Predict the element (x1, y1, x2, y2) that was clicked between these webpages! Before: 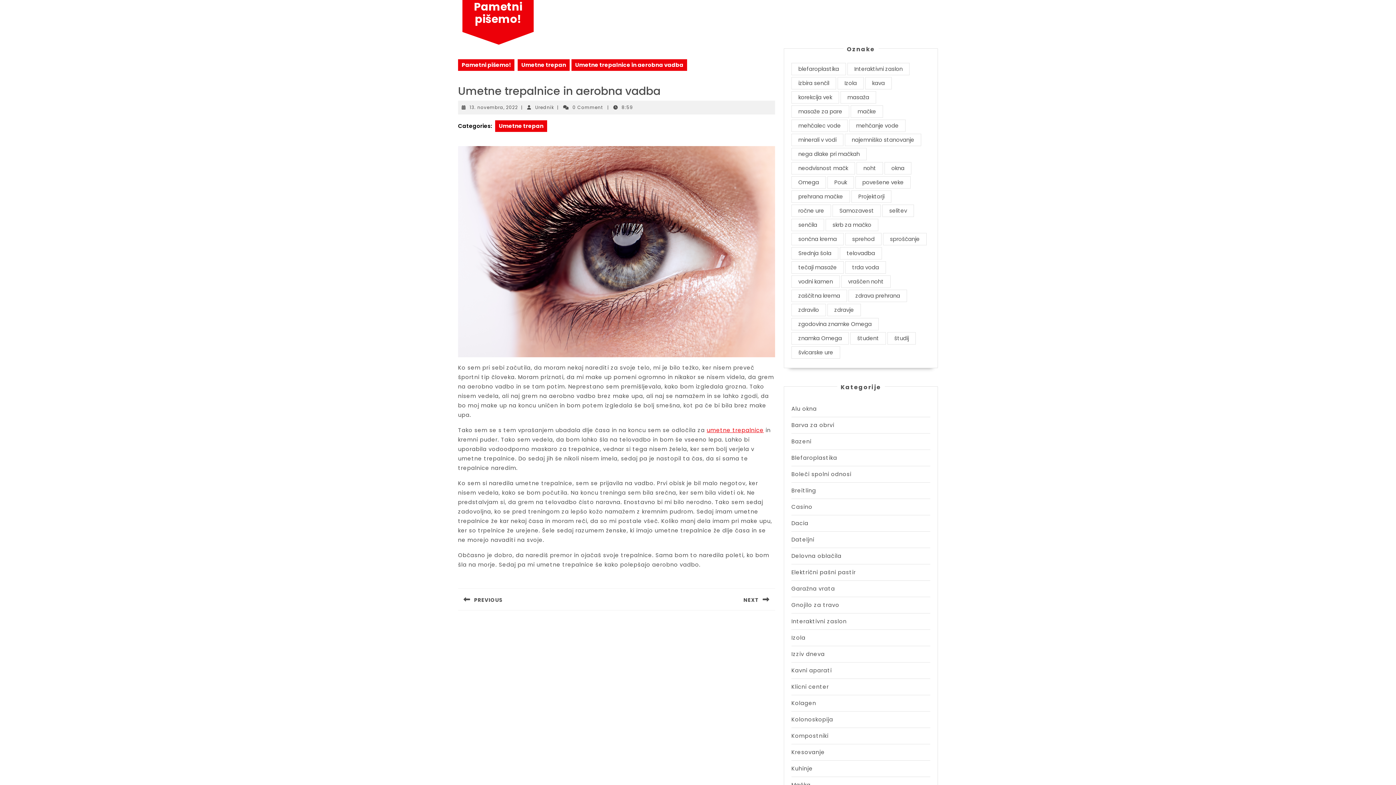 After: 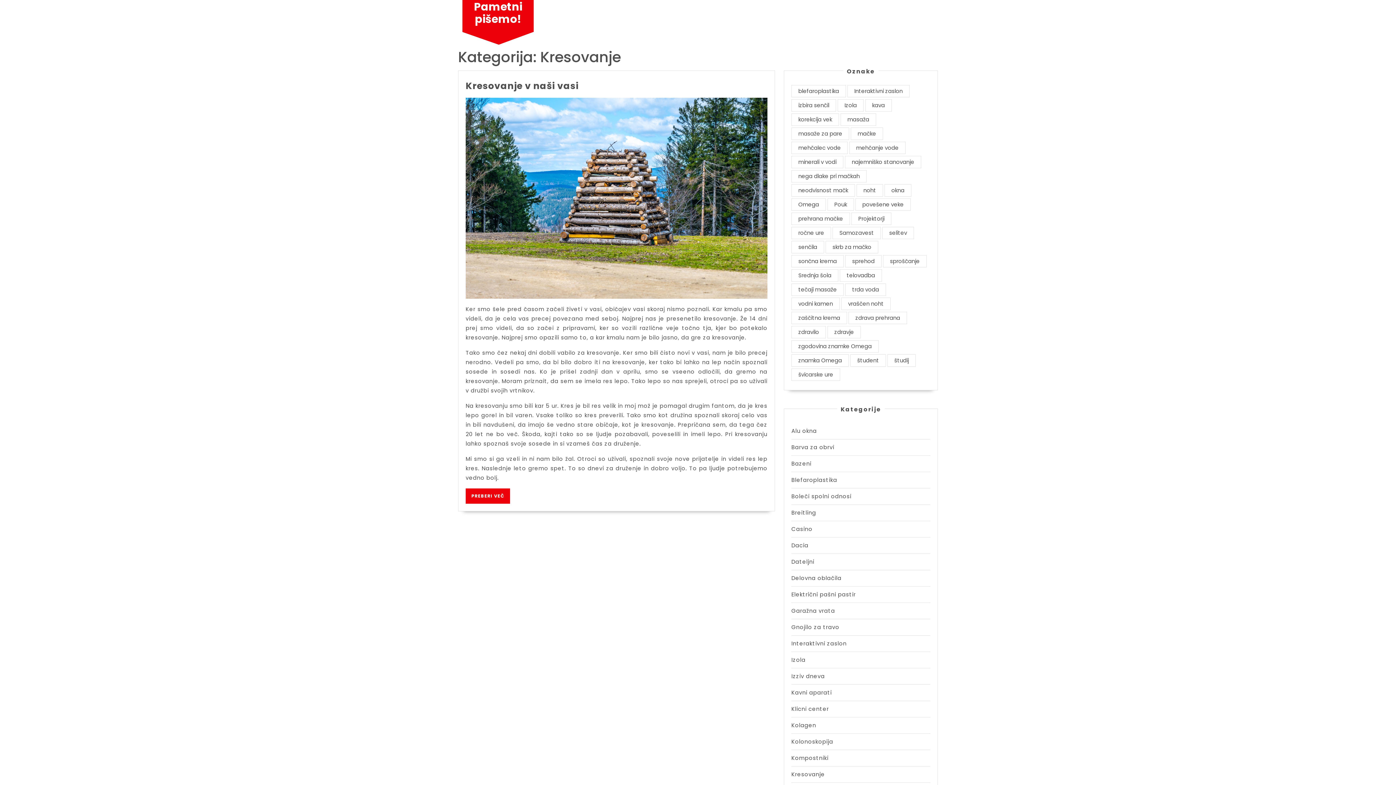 Action: label: Kresovanje bbox: (791, 748, 825, 756)